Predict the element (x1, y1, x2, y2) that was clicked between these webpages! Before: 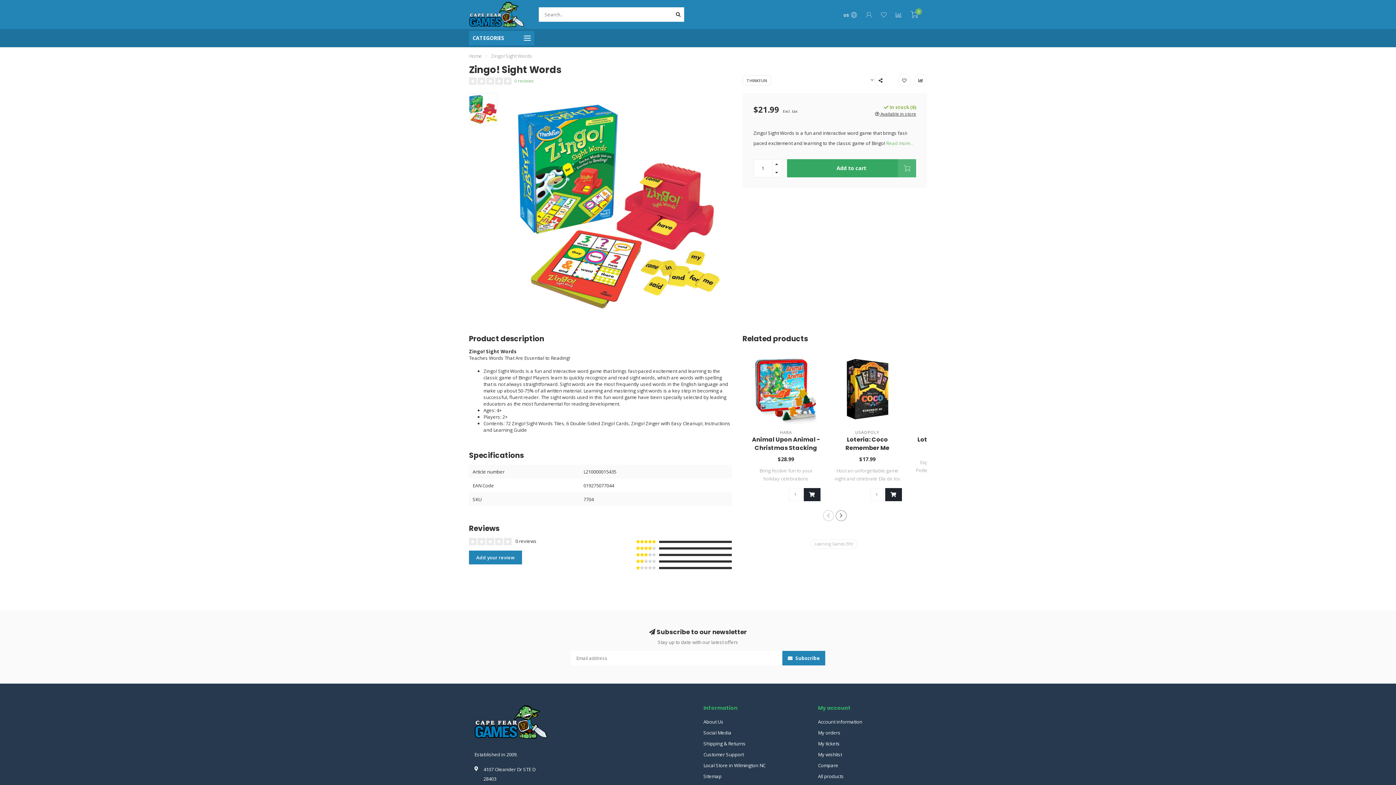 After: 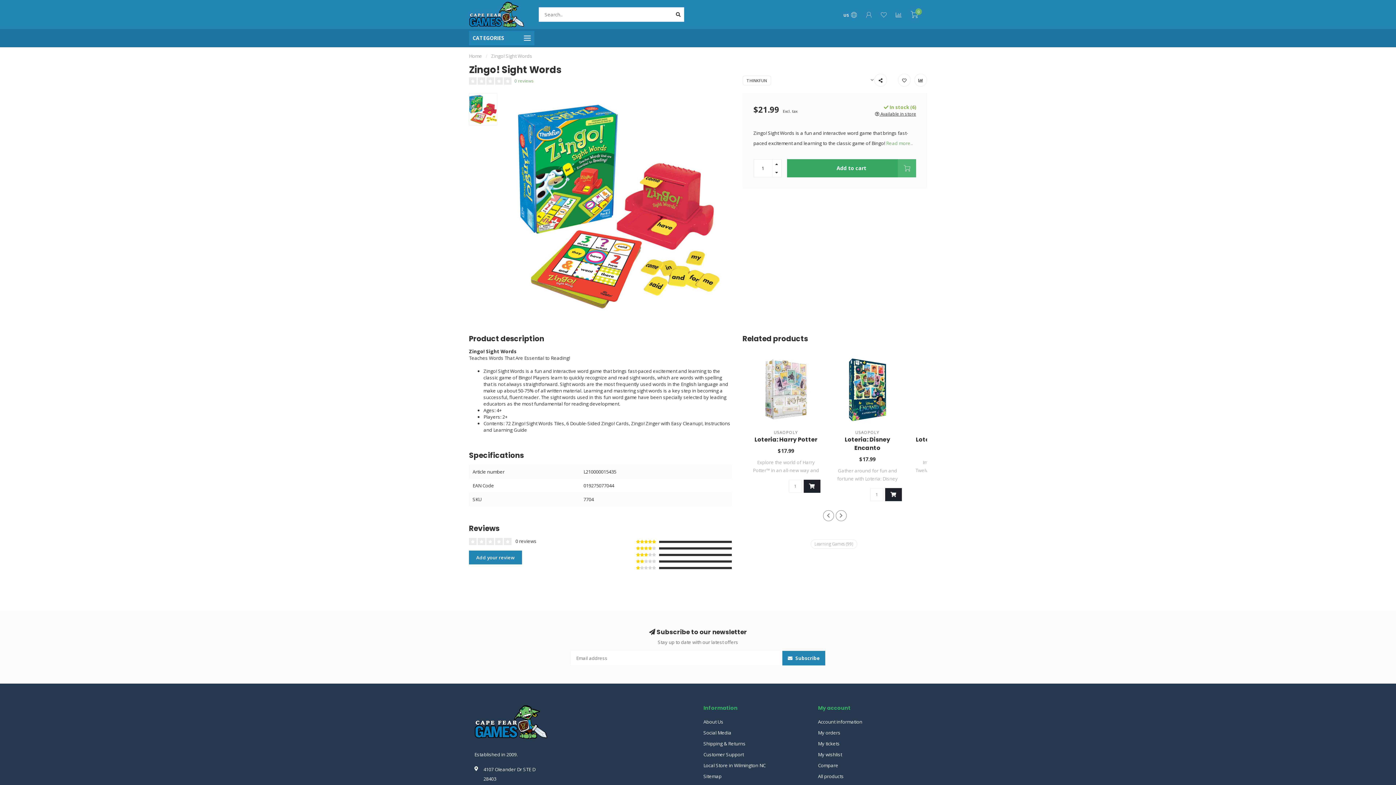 Action: bbox: (835, 510, 846, 521) label: Next slide